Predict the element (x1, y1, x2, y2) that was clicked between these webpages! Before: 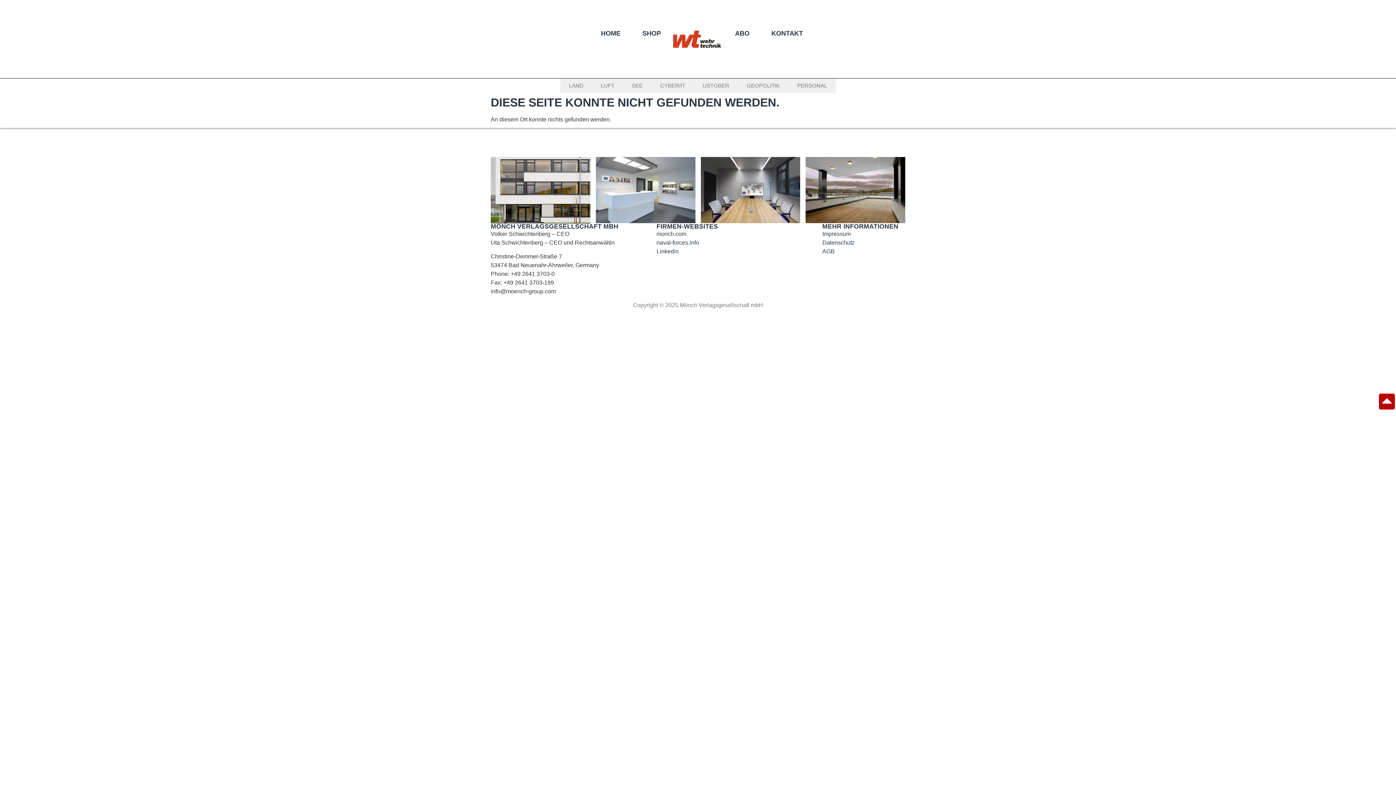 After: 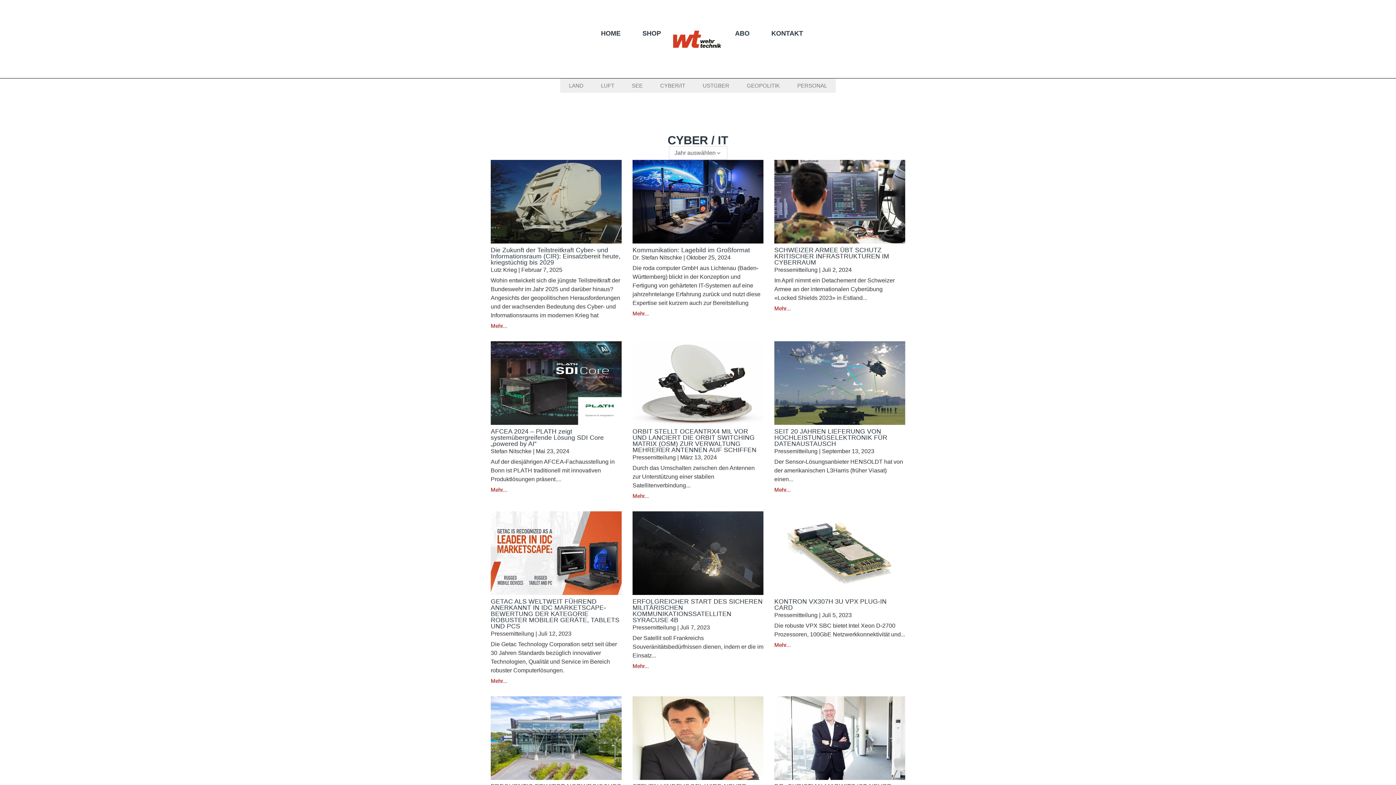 Action: label: CYBER/IT bbox: (651, 78, 694, 92)